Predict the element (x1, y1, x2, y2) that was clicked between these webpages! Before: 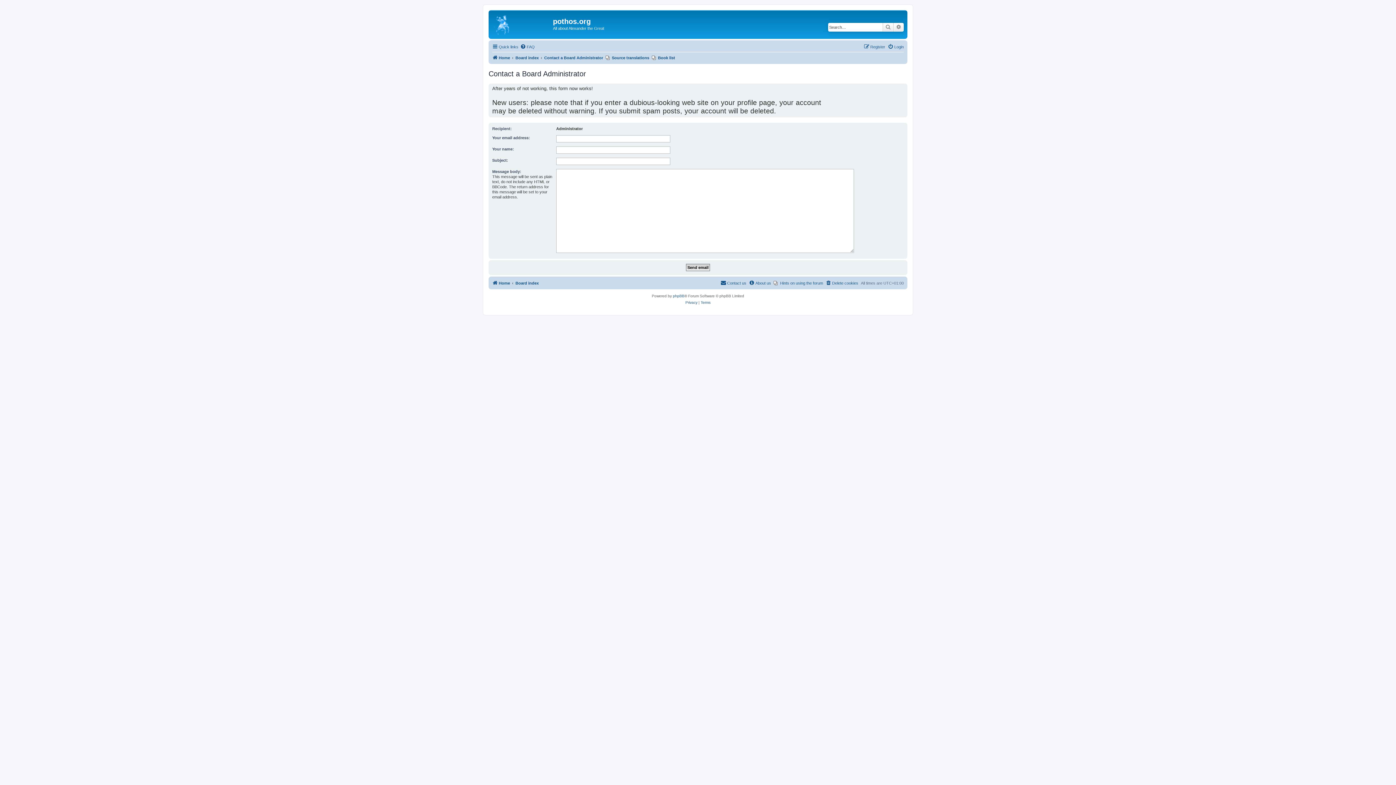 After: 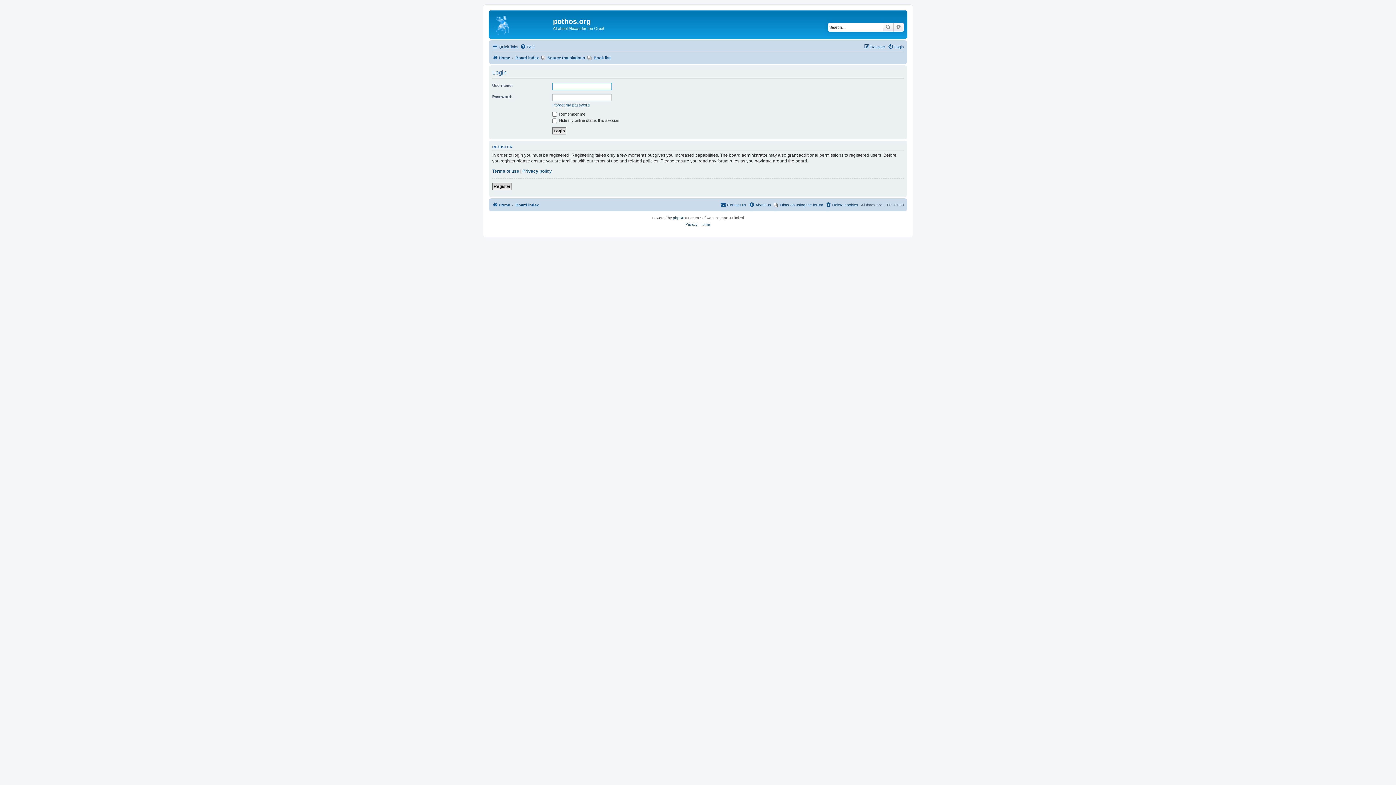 Action: label: Login bbox: (888, 42, 904, 51)